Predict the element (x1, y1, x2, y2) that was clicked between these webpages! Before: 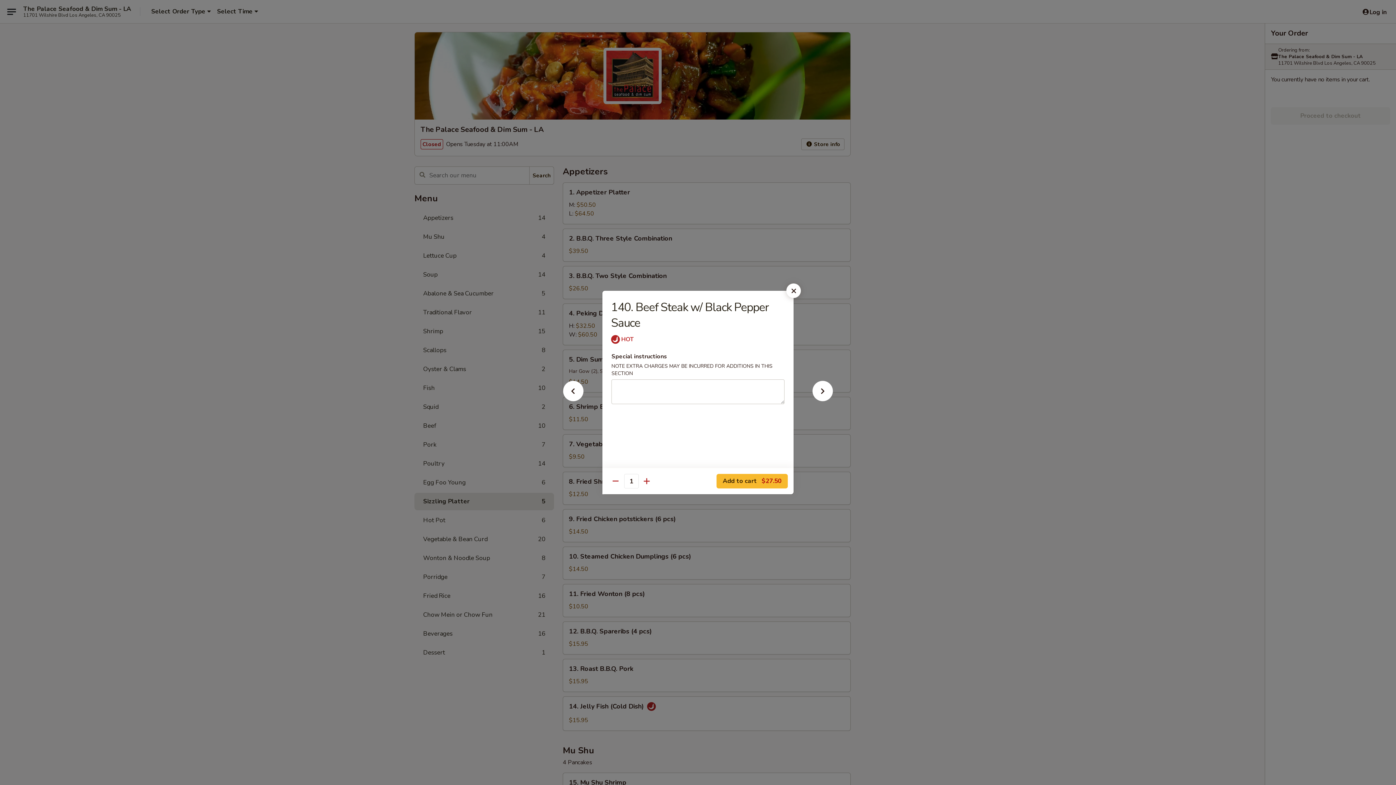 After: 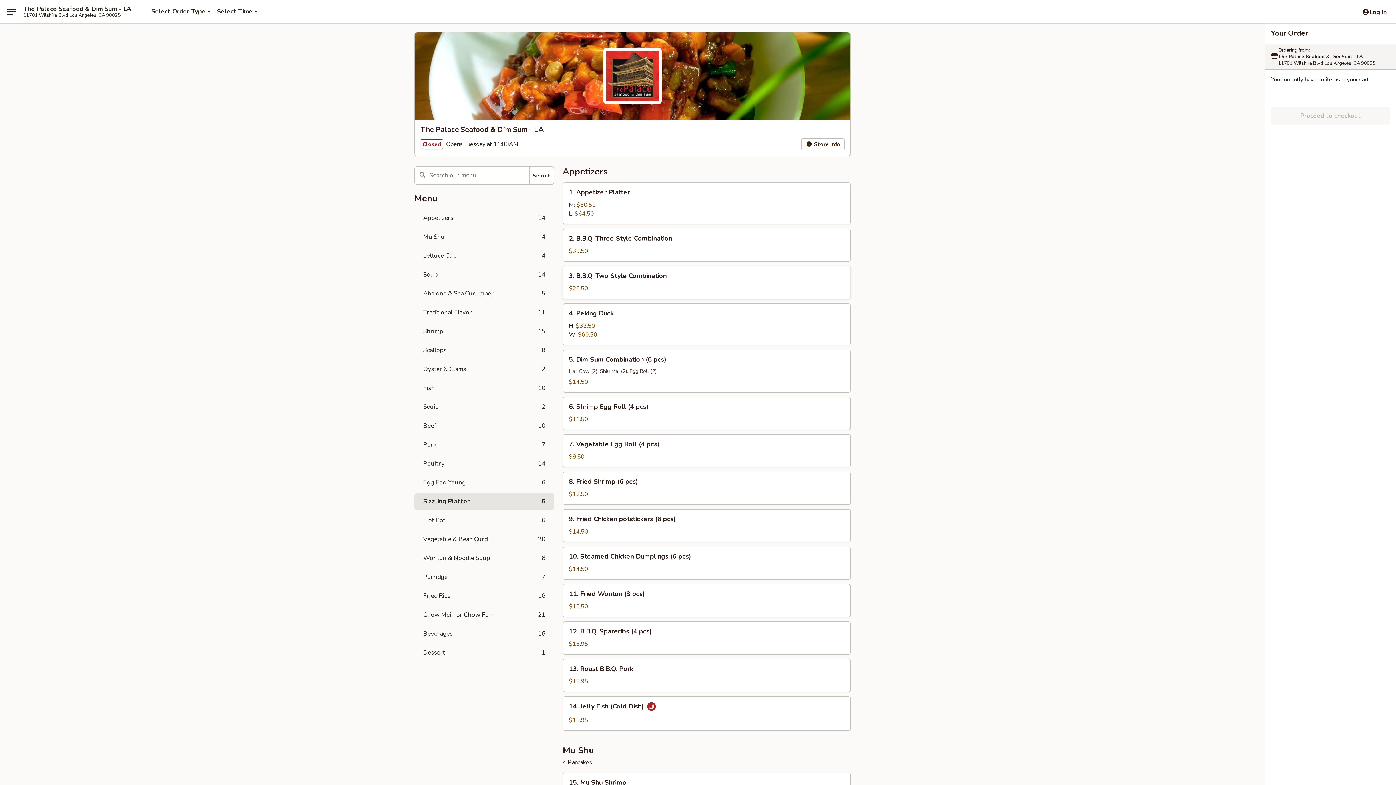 Action: bbox: (786, 283, 801, 298)